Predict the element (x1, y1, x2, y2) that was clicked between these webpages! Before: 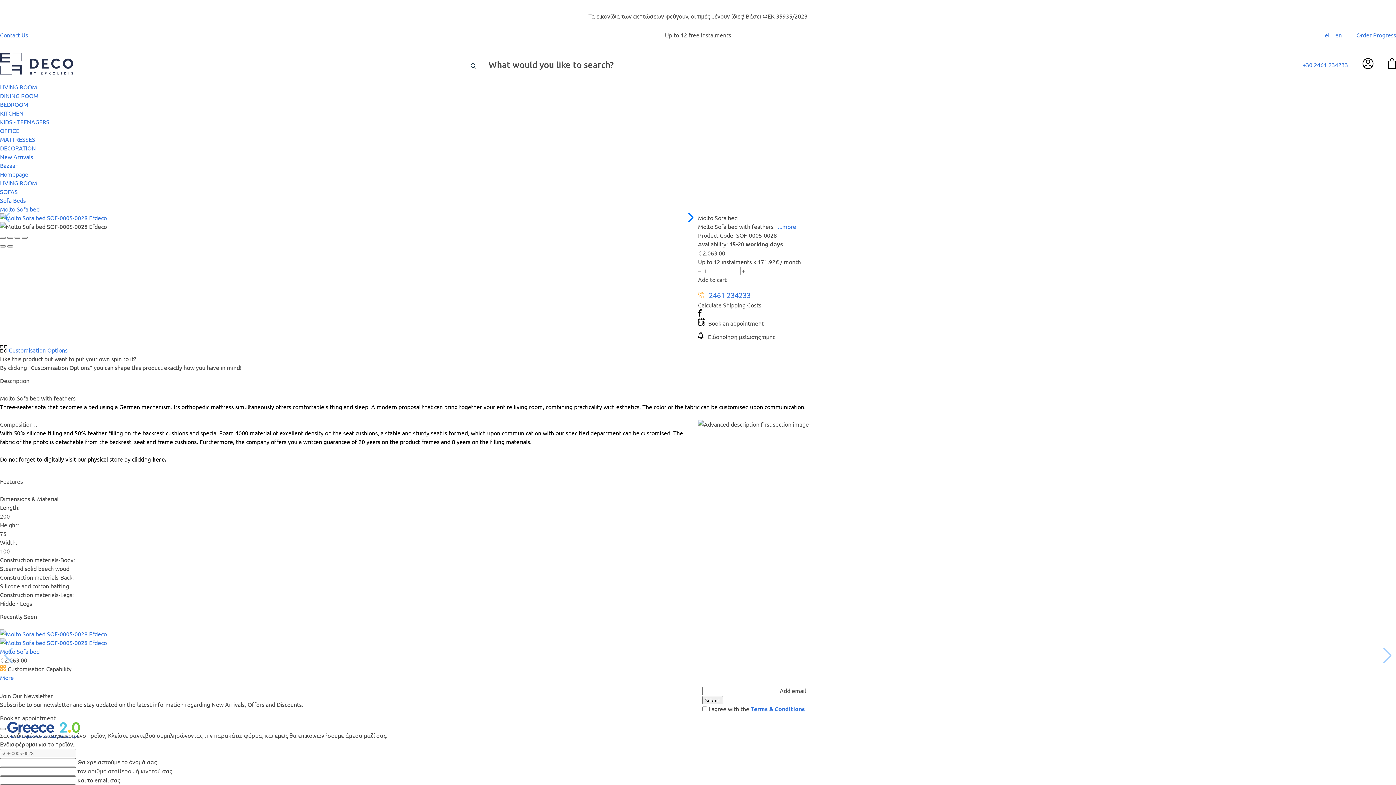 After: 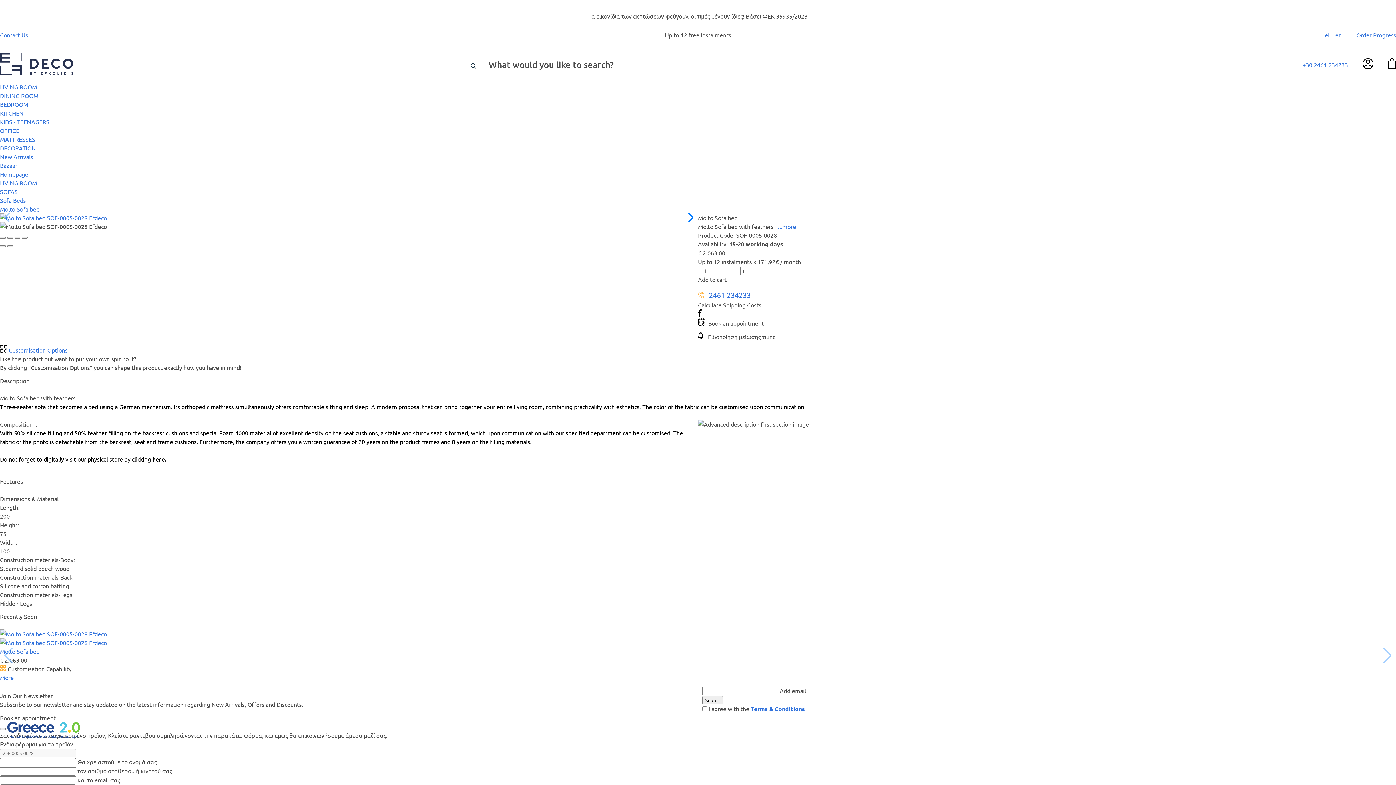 Action: label: here.  bbox: (152, 455, 167, 462)